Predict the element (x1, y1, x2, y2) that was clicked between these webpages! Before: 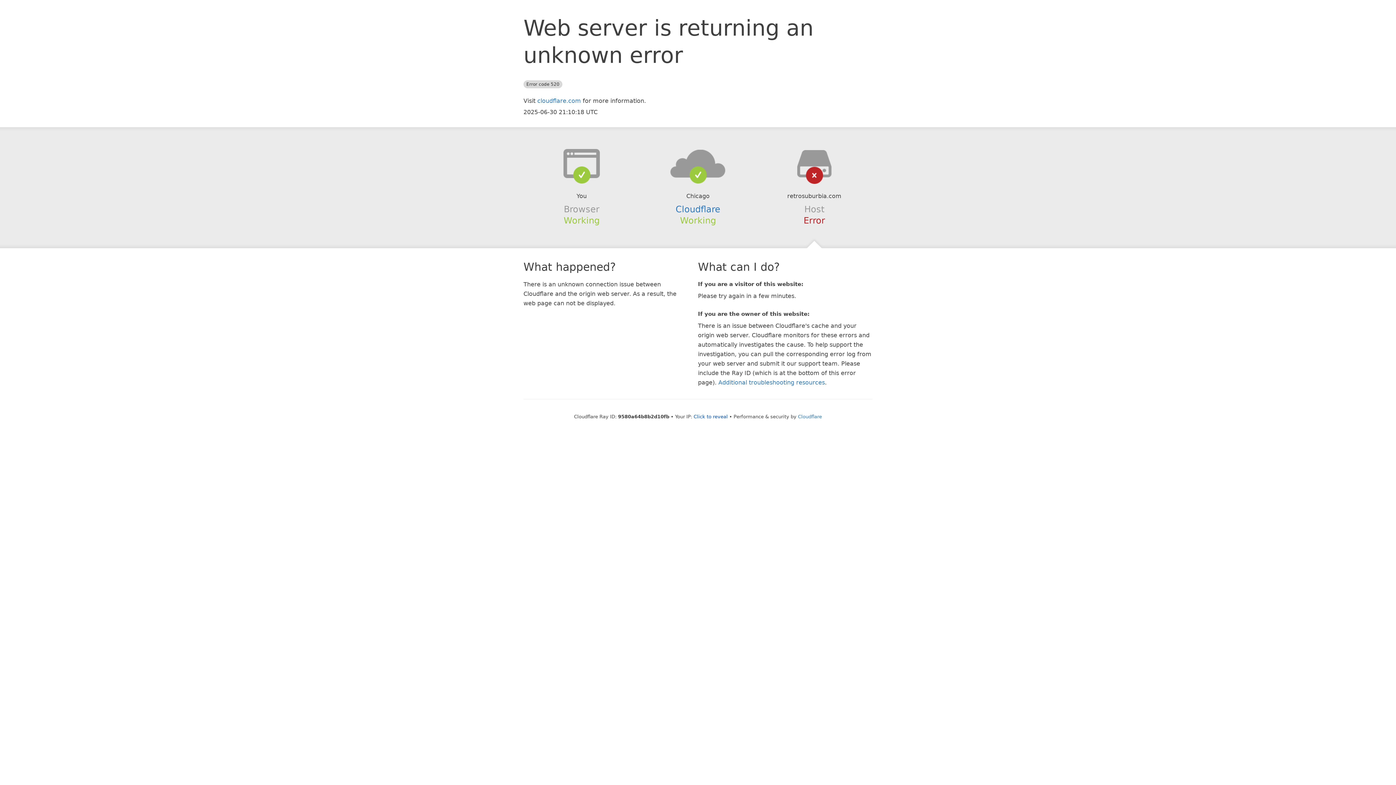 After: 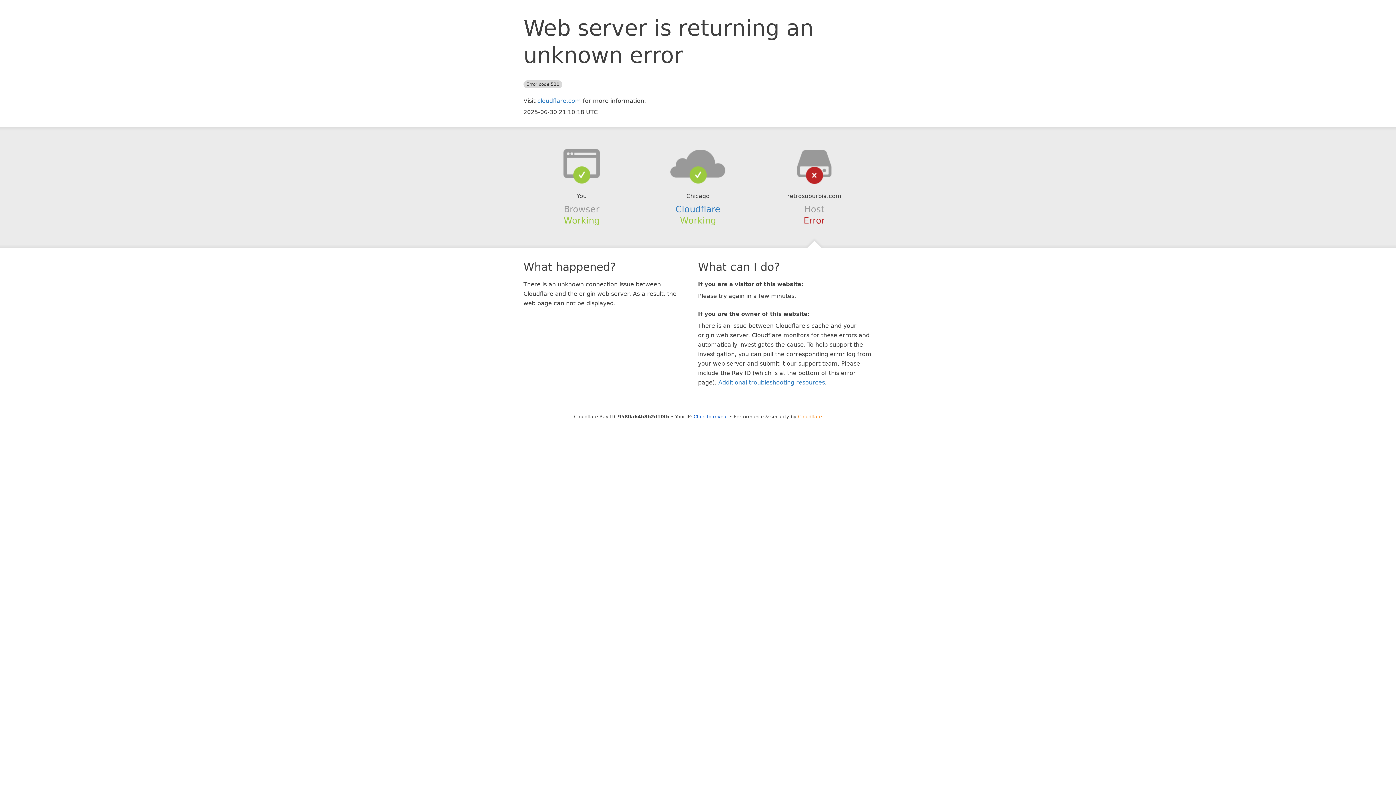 Action: label: Cloudflare bbox: (798, 414, 822, 419)